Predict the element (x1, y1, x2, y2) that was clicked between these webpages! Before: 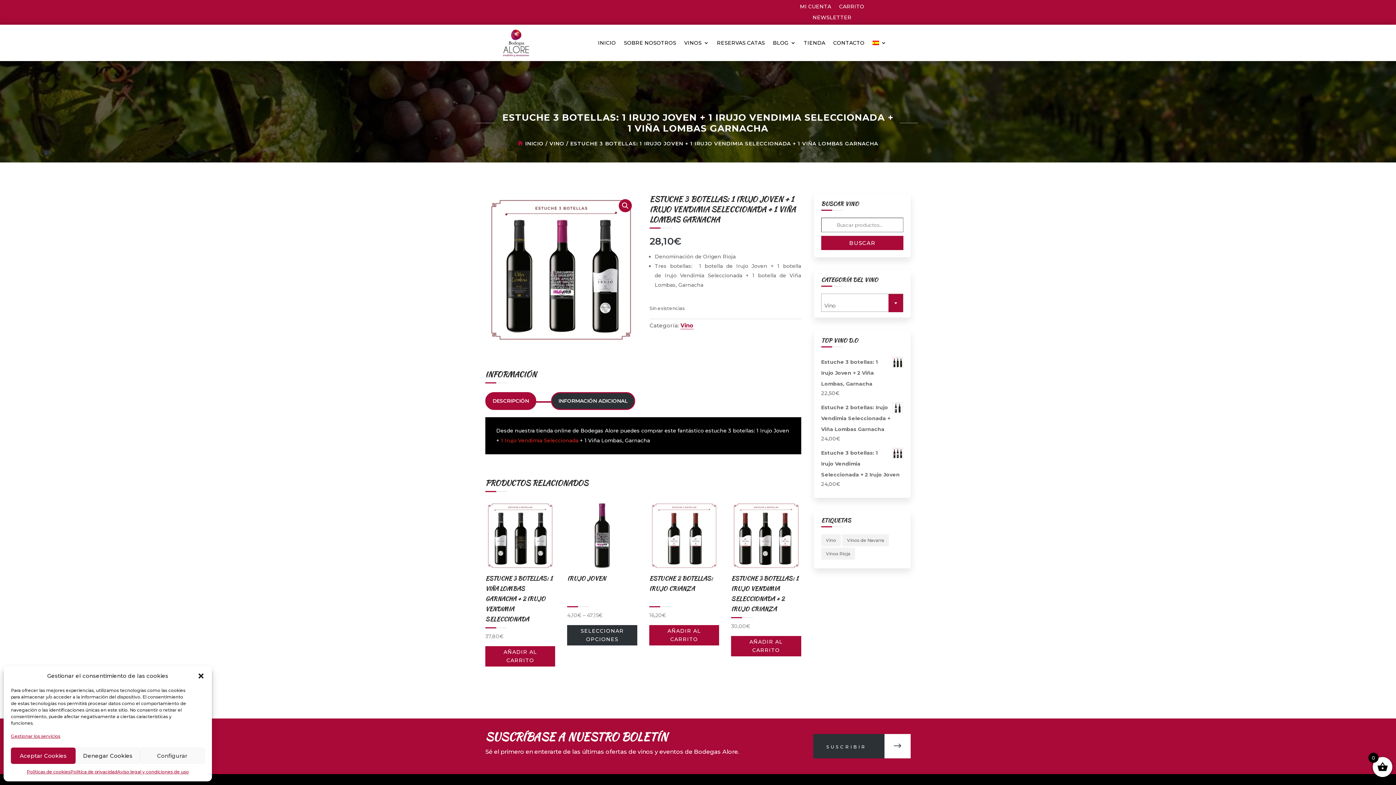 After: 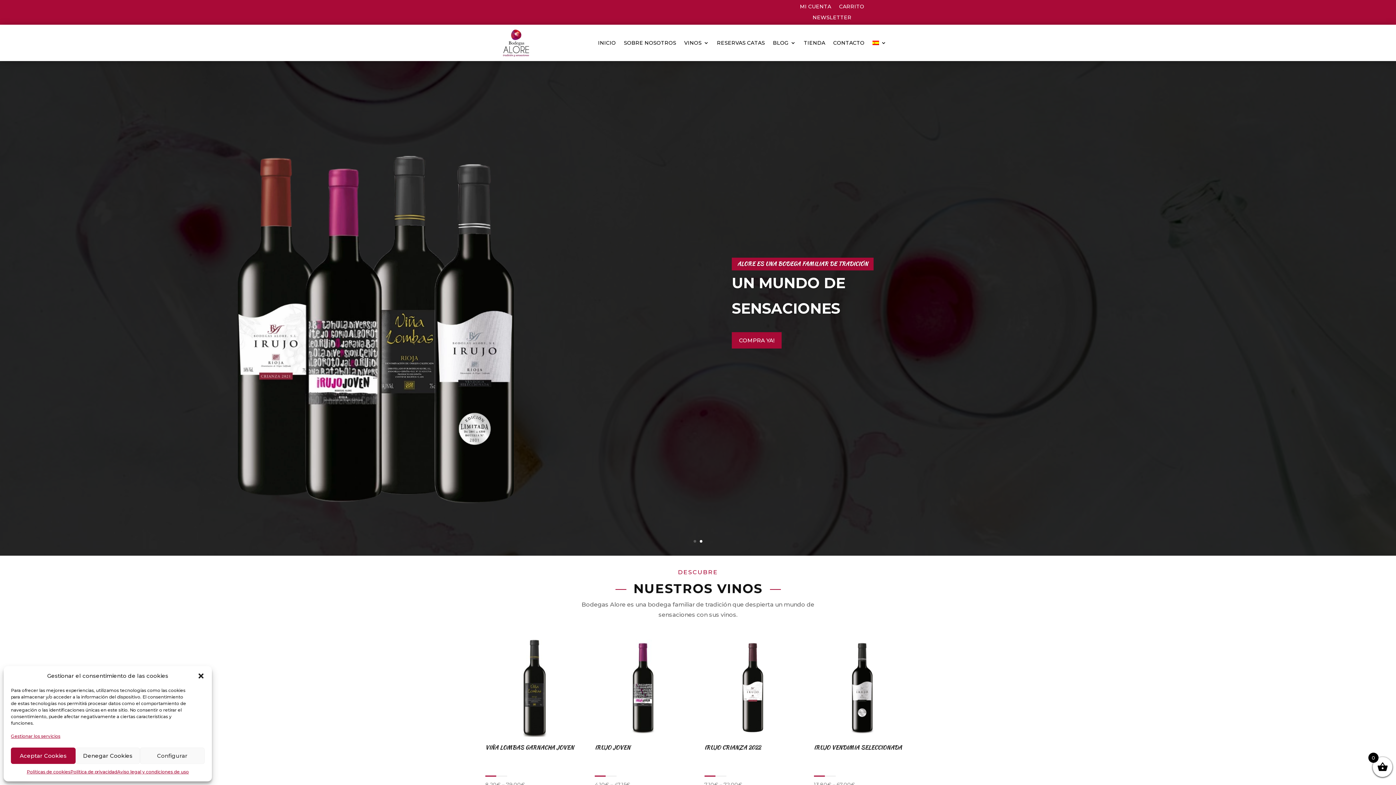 Action: bbox: (501, 28, 530, 57)